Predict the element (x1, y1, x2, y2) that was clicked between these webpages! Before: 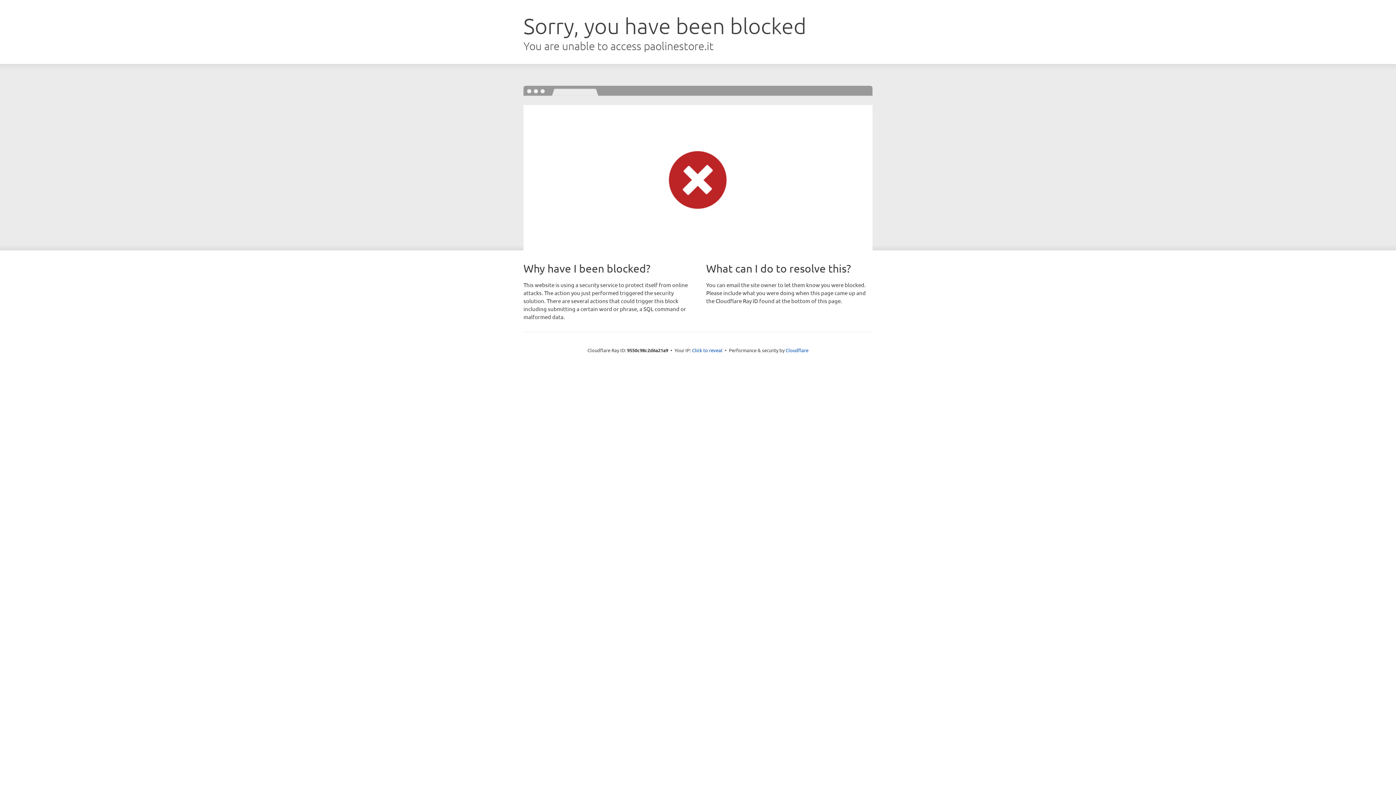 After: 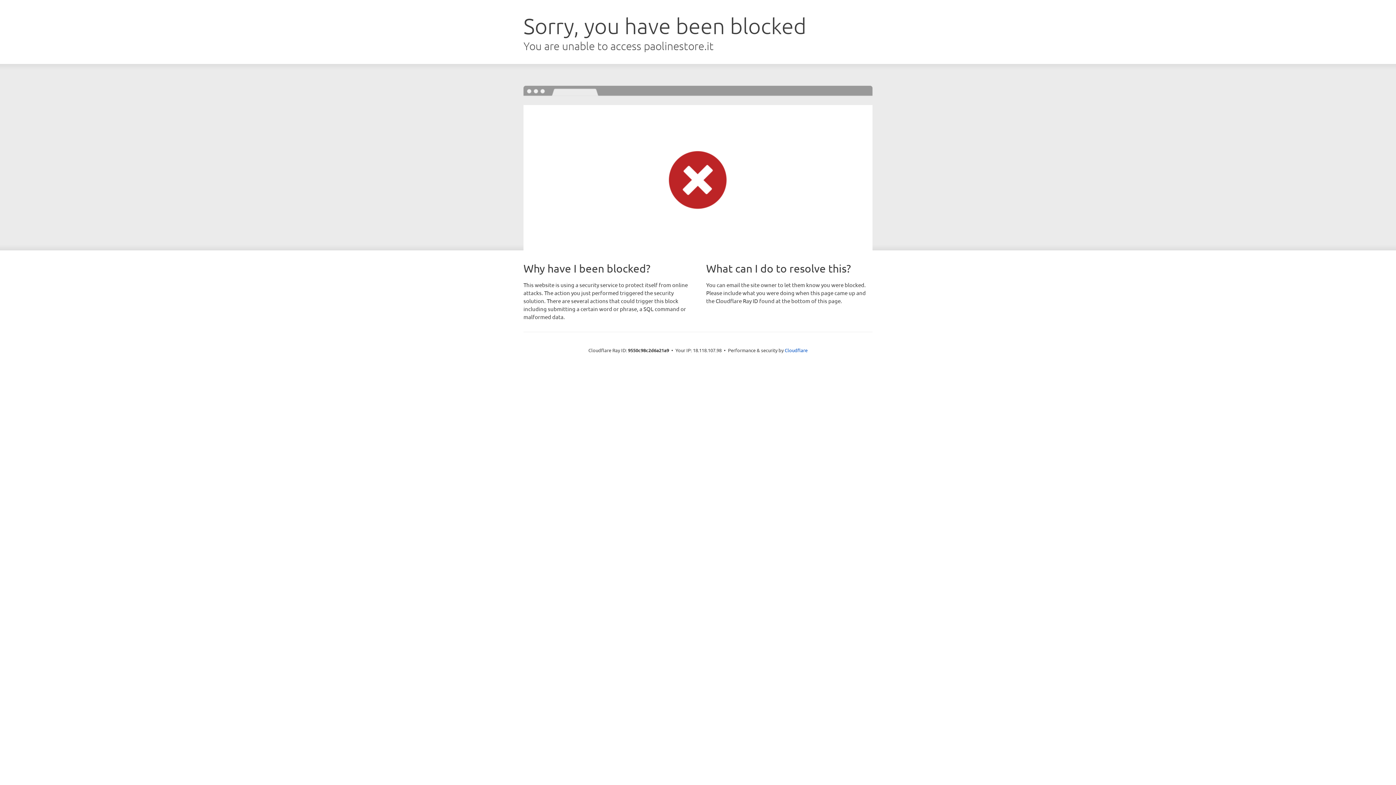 Action: bbox: (692, 346, 722, 353) label: Click to reveal